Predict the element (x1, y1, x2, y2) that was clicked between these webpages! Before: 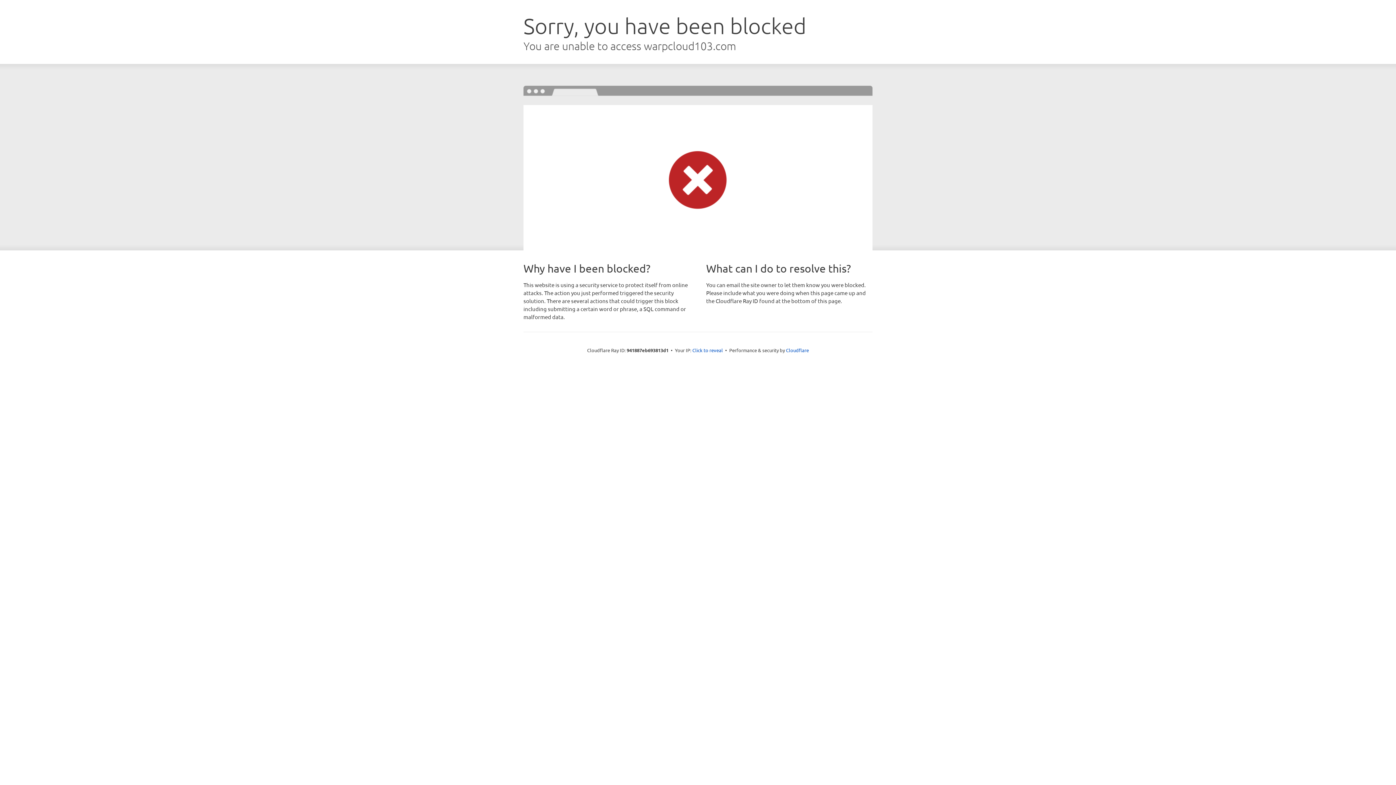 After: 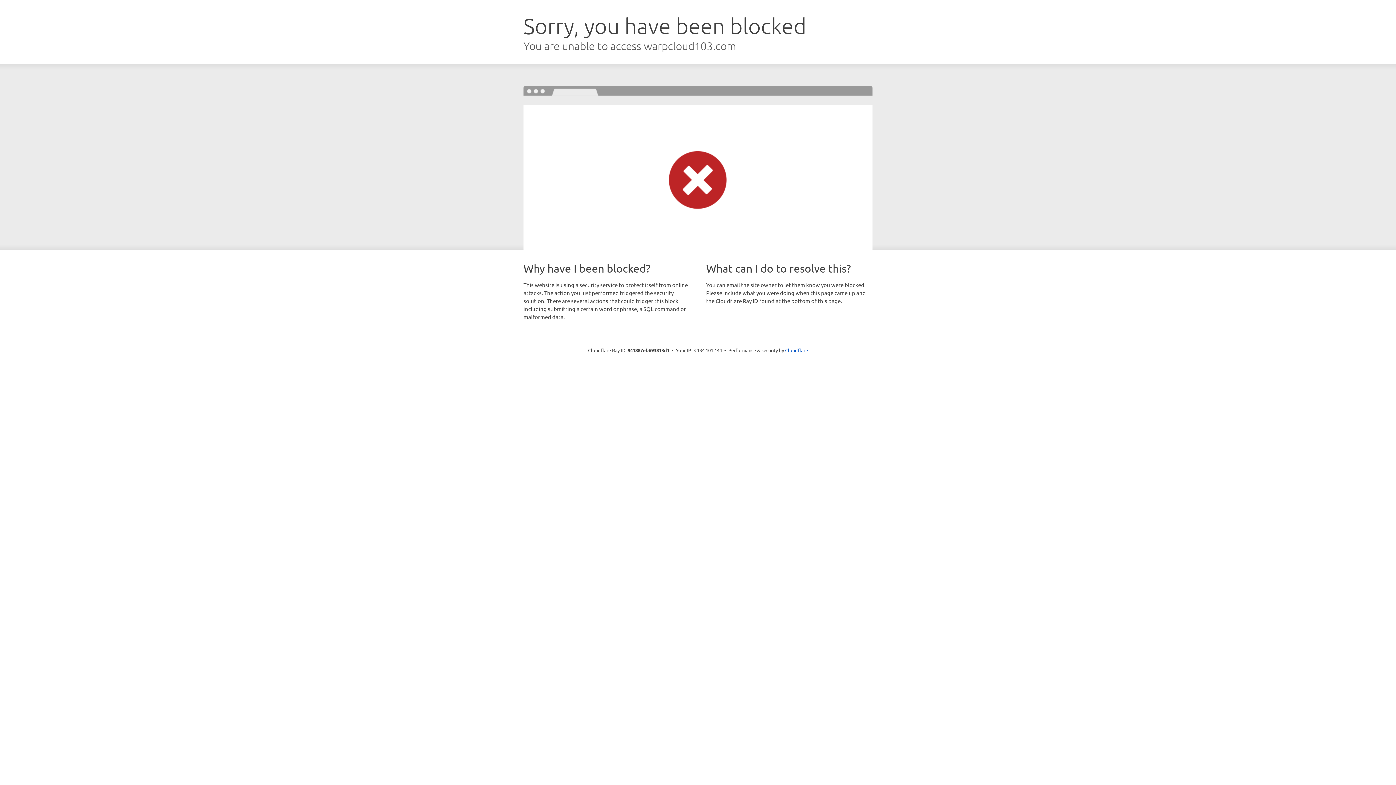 Action: label: Click to reveal bbox: (692, 346, 723, 353)